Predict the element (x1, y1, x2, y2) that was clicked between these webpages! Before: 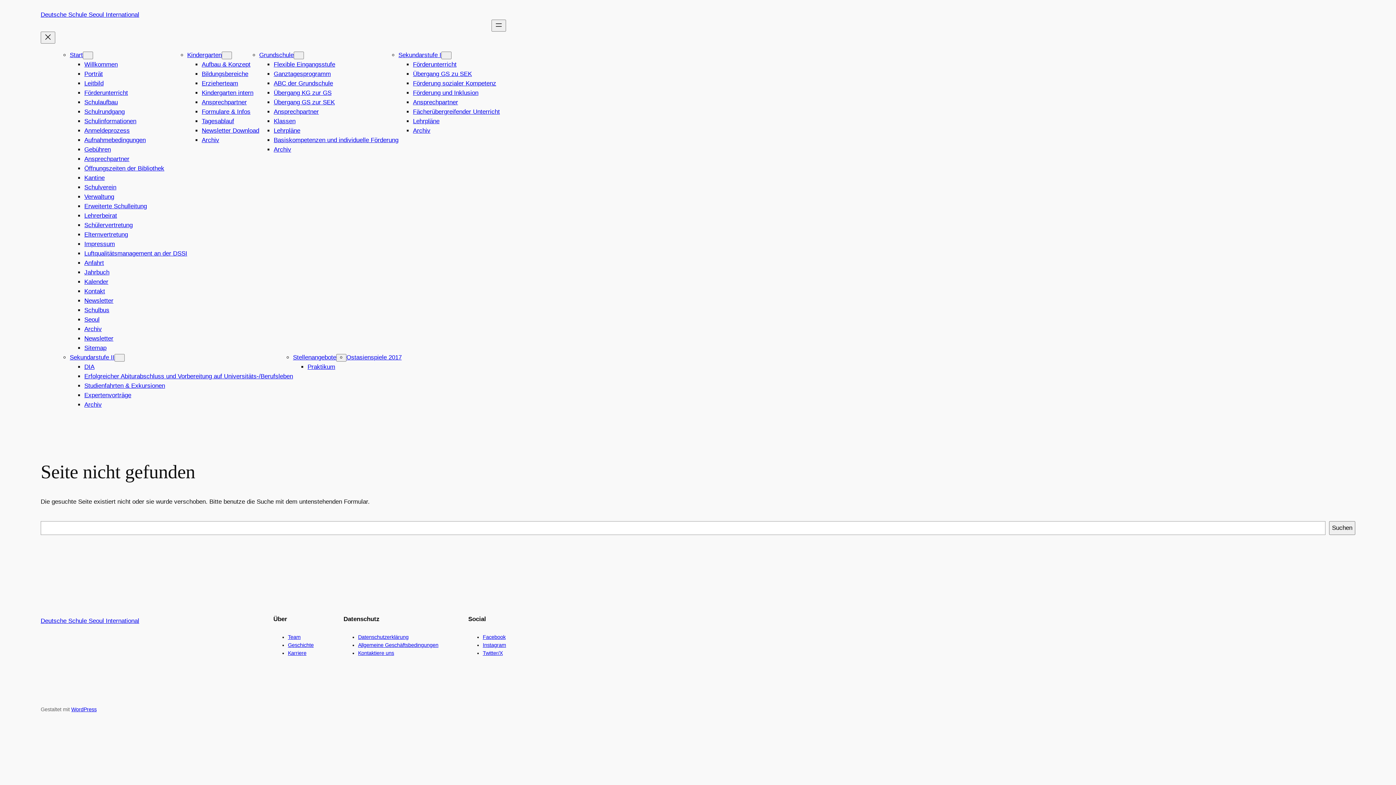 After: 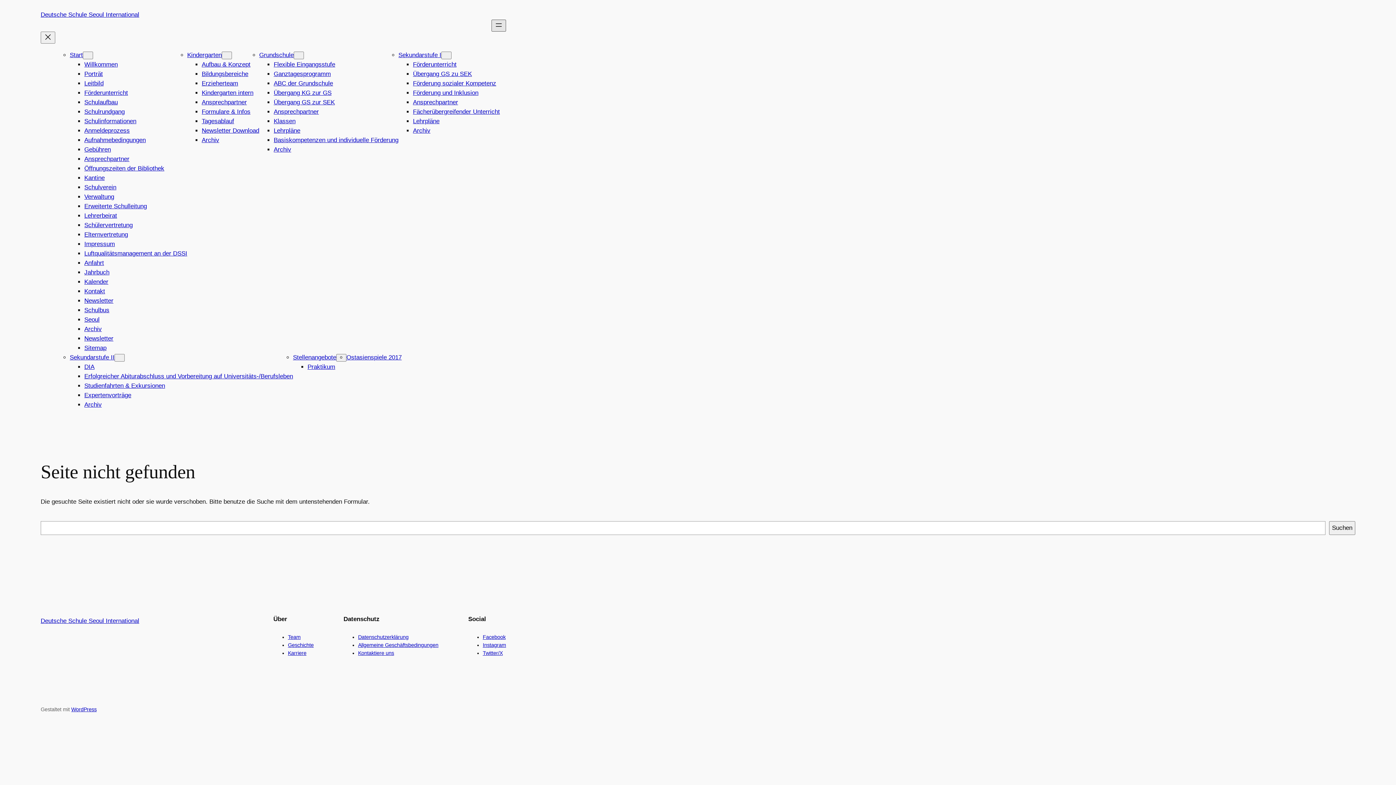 Action: label: Menü öffnen bbox: (491, 19, 506, 31)